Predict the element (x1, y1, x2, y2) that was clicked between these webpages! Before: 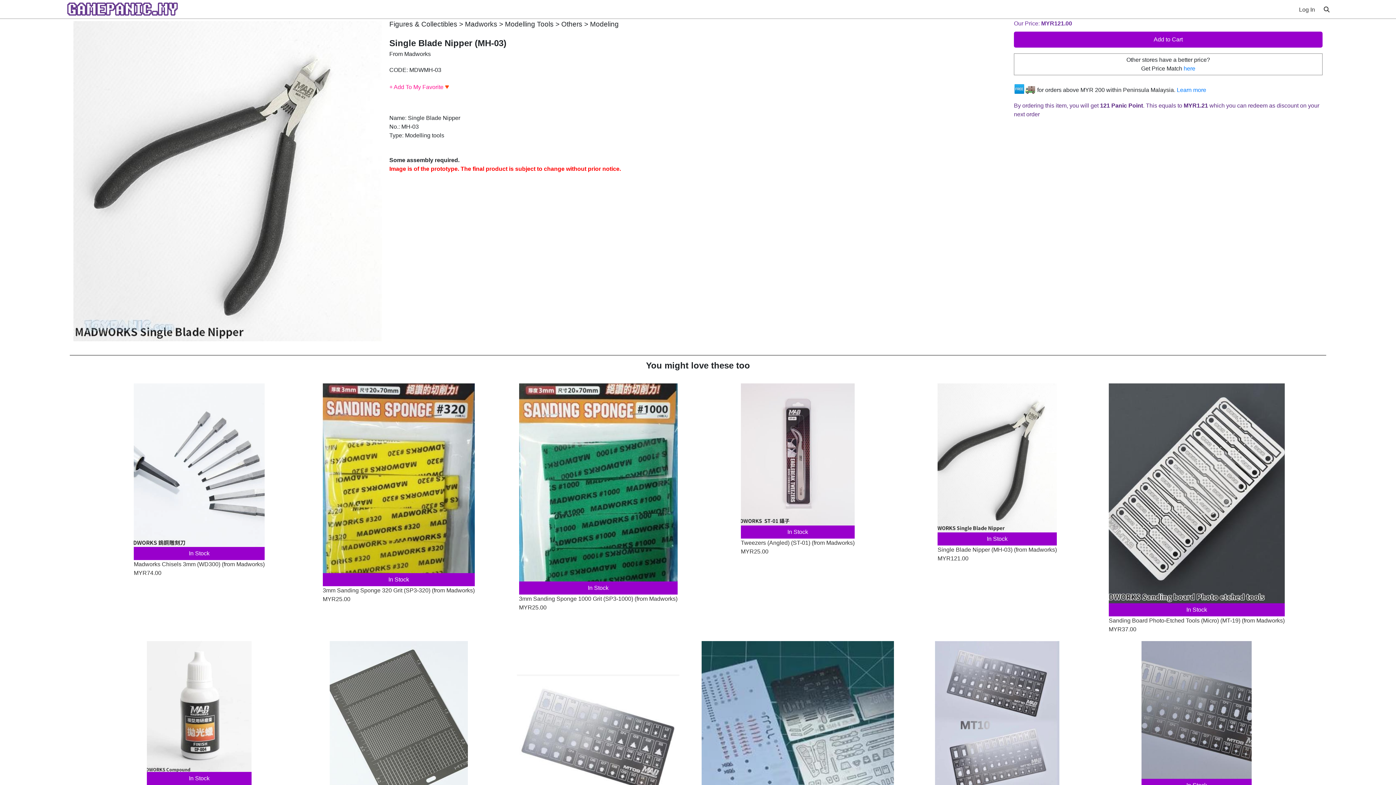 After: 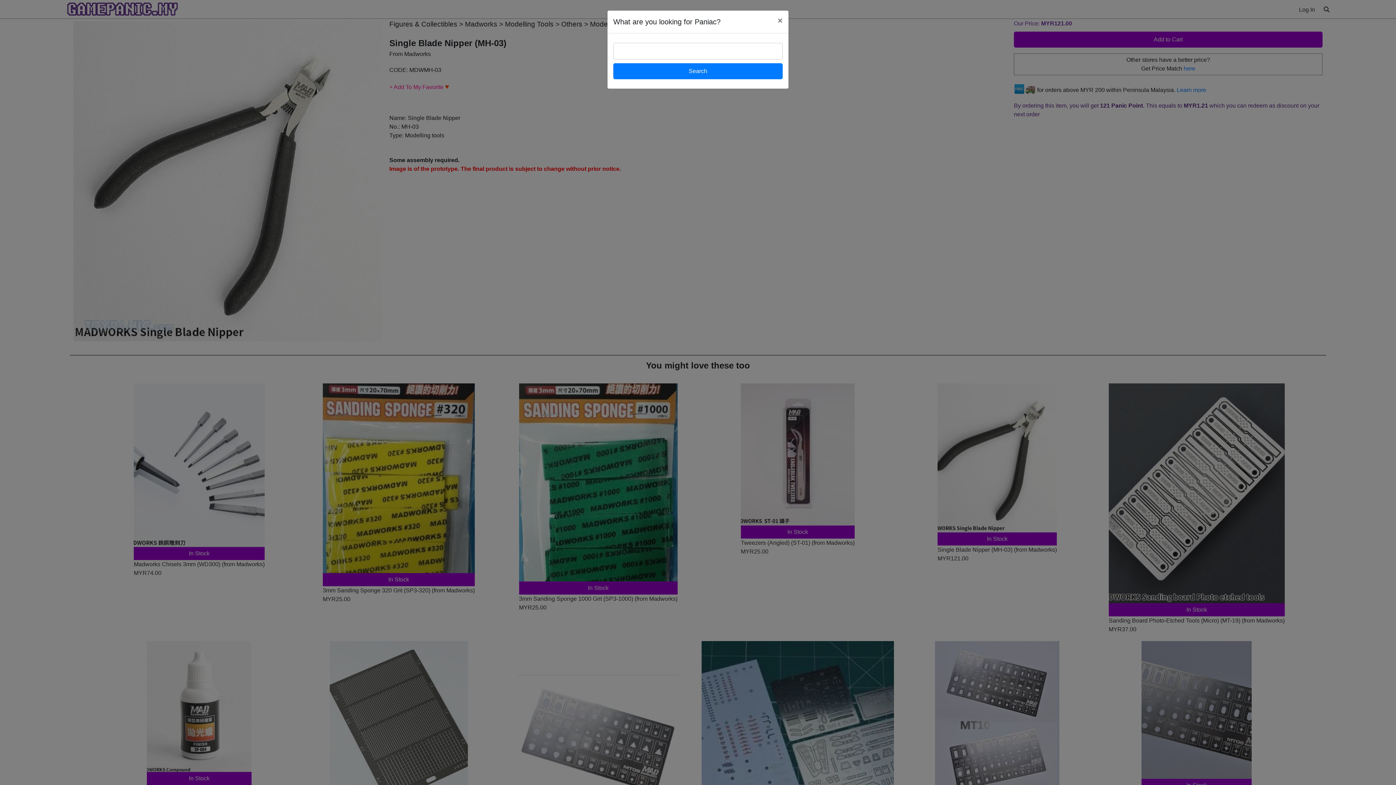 Action: bbox: (1324, 6, 1329, 12)